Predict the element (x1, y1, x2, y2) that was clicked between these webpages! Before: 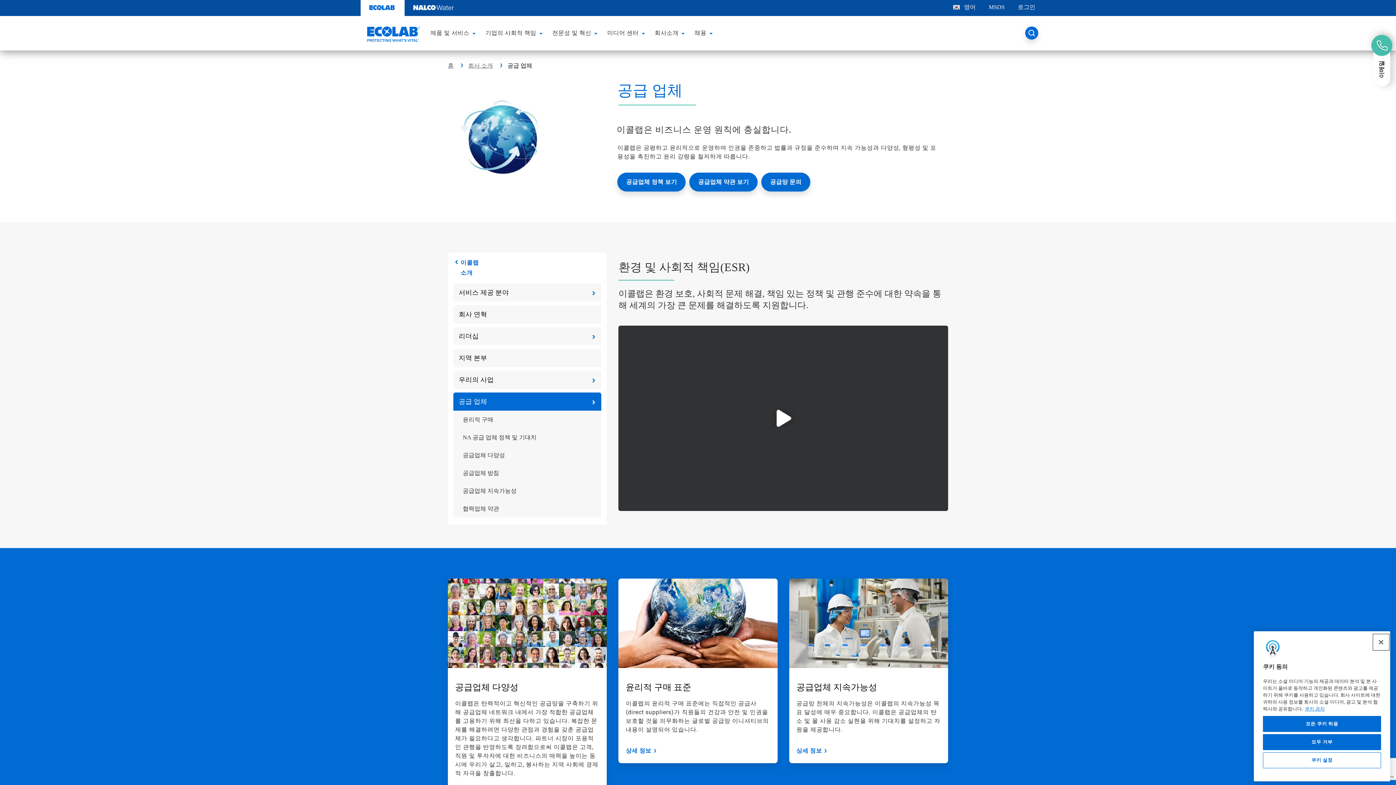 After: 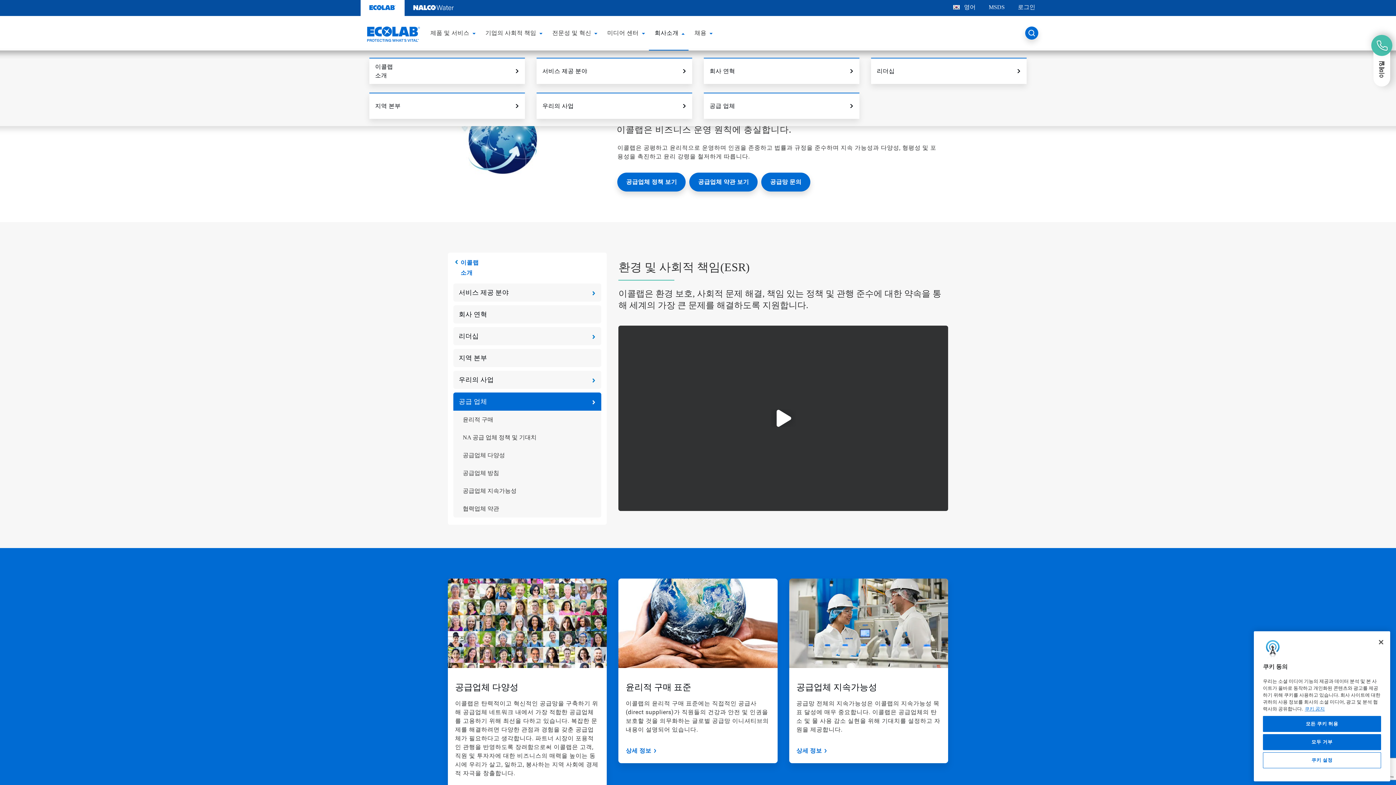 Action: label: 회사소개 bbox: (649, 22, 680, 43)